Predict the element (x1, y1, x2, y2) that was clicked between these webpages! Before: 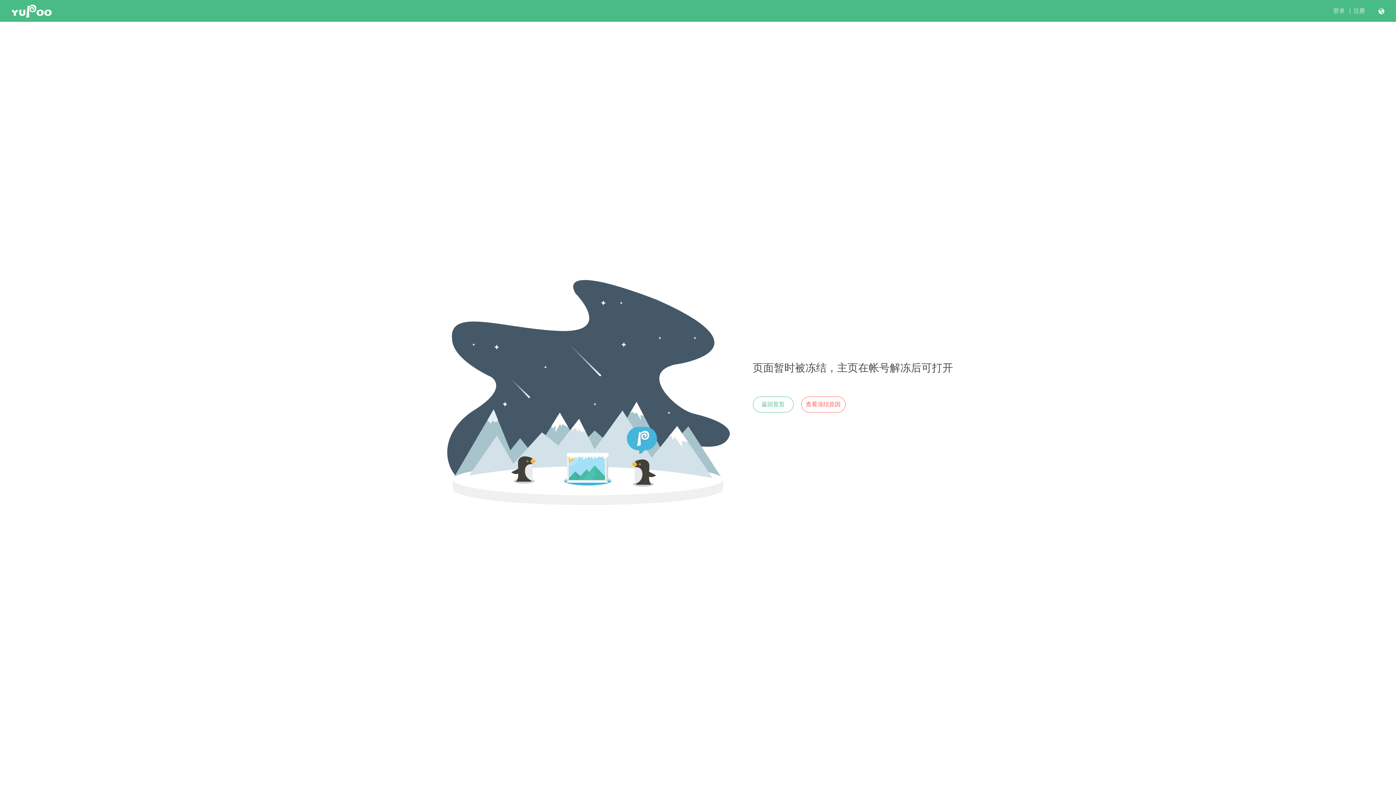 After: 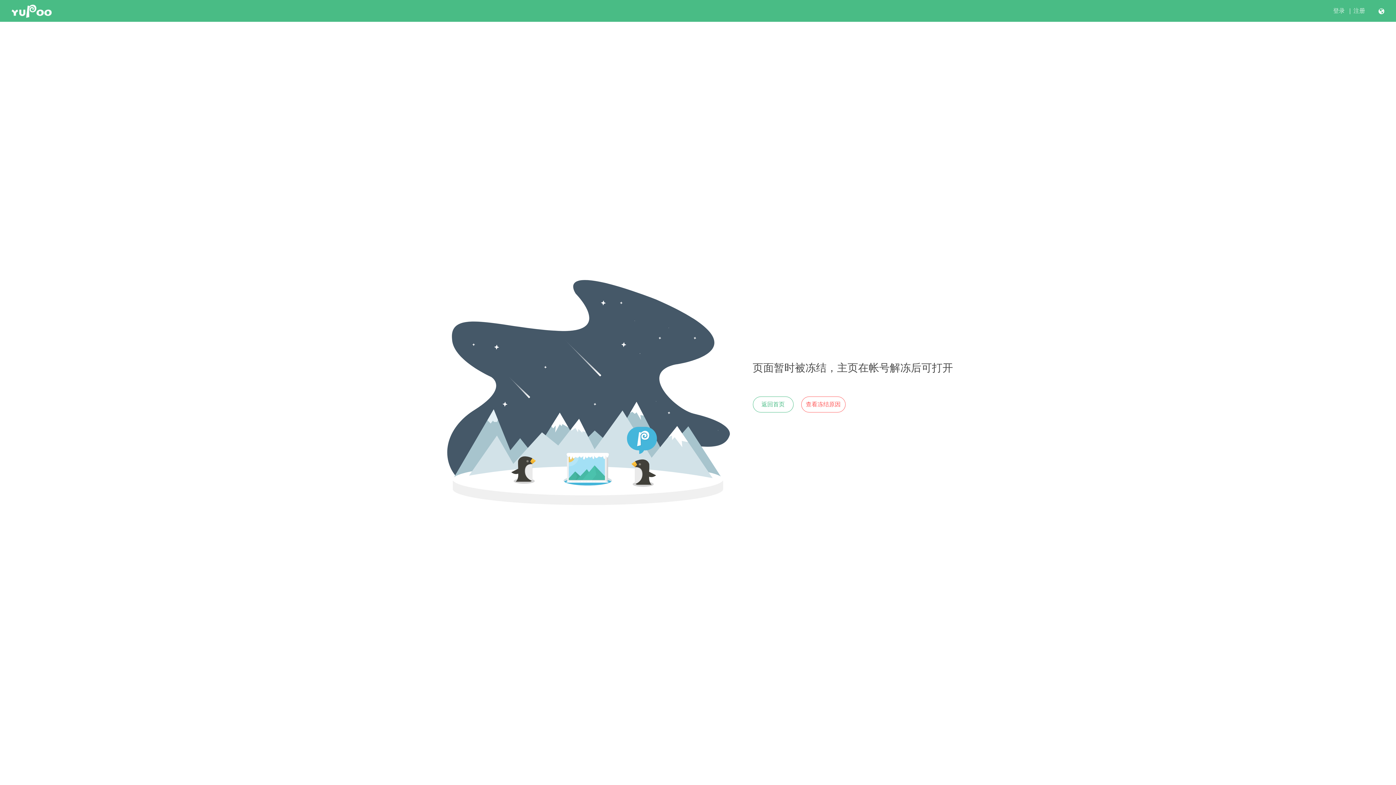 Action: label: 返回首页 bbox: (752, 396, 793, 412)